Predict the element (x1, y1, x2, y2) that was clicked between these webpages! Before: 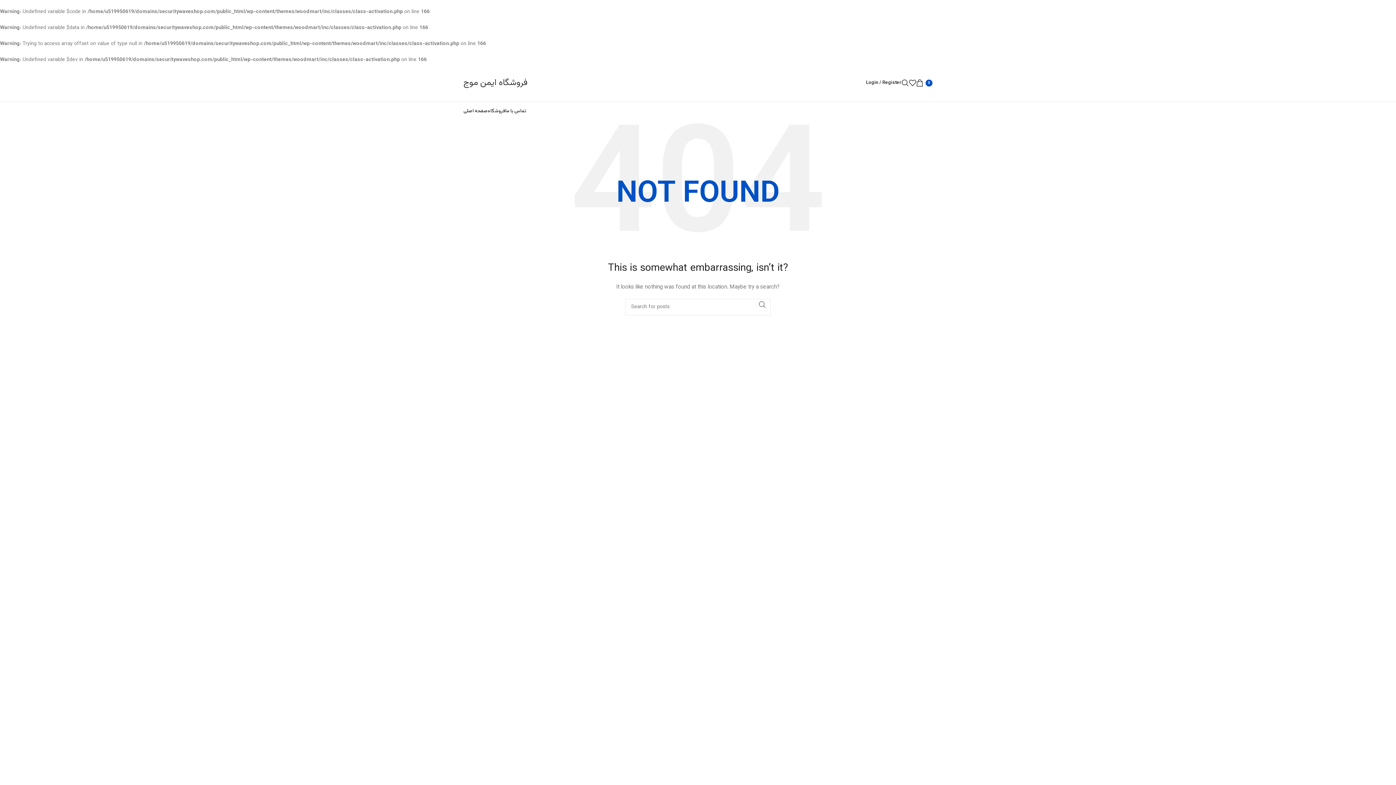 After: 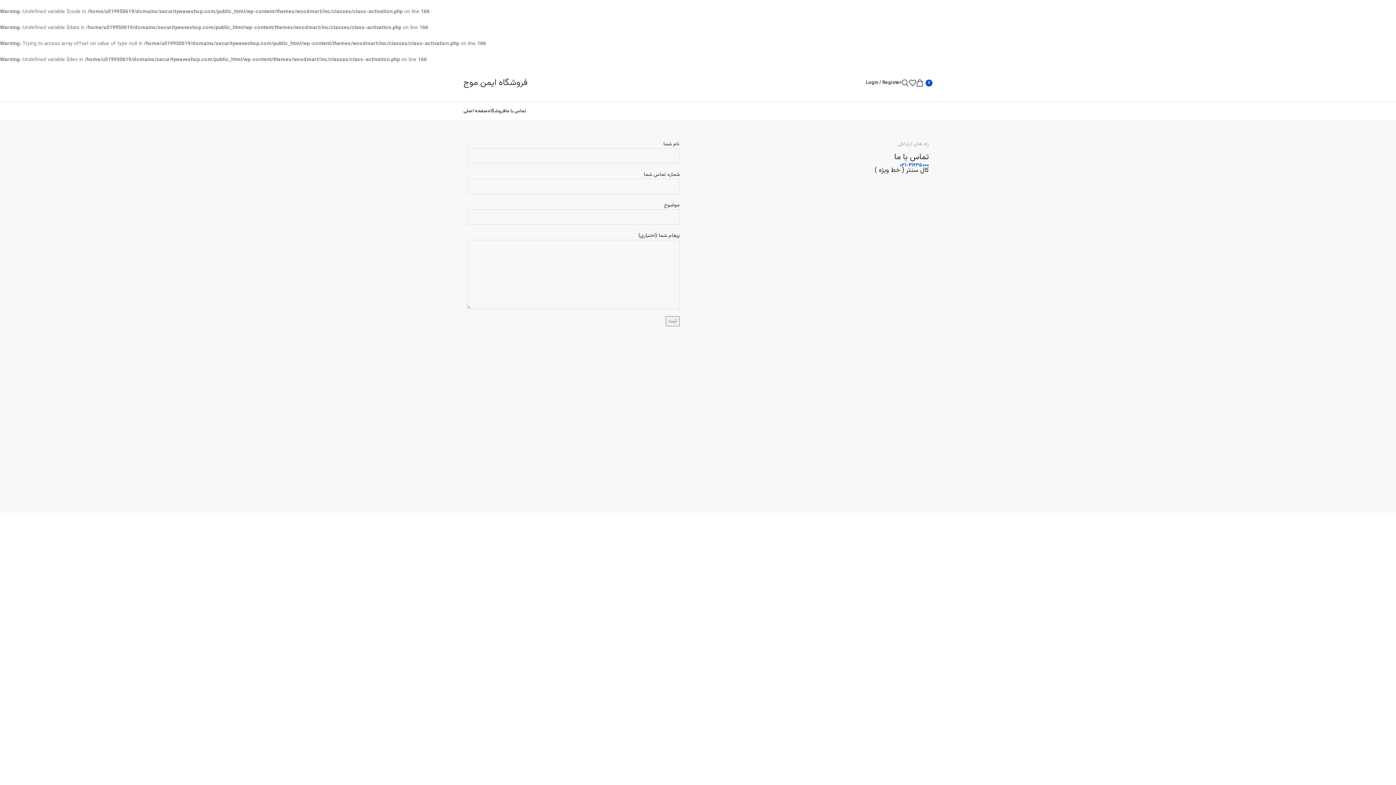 Action: label: تماس با ما bbox: (505, 104, 526, 118)